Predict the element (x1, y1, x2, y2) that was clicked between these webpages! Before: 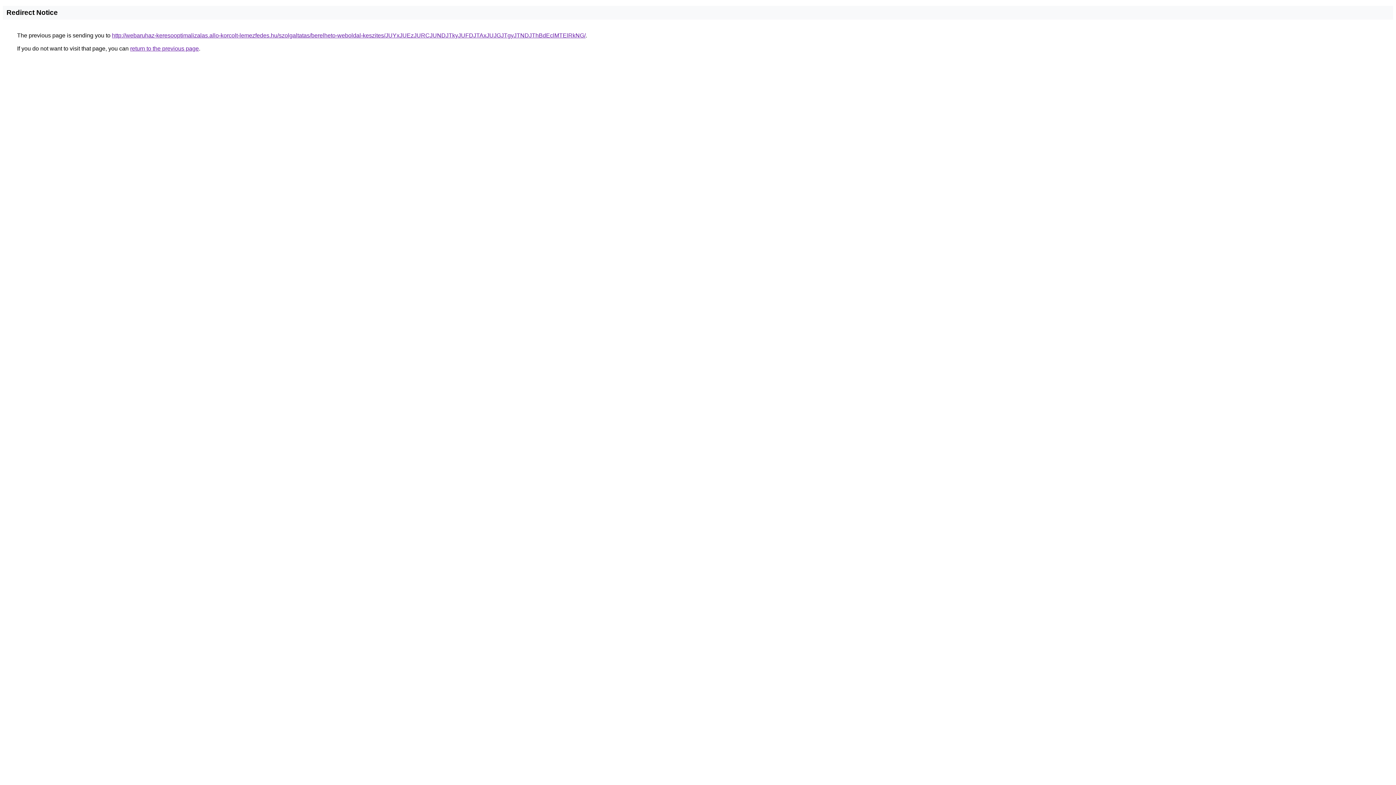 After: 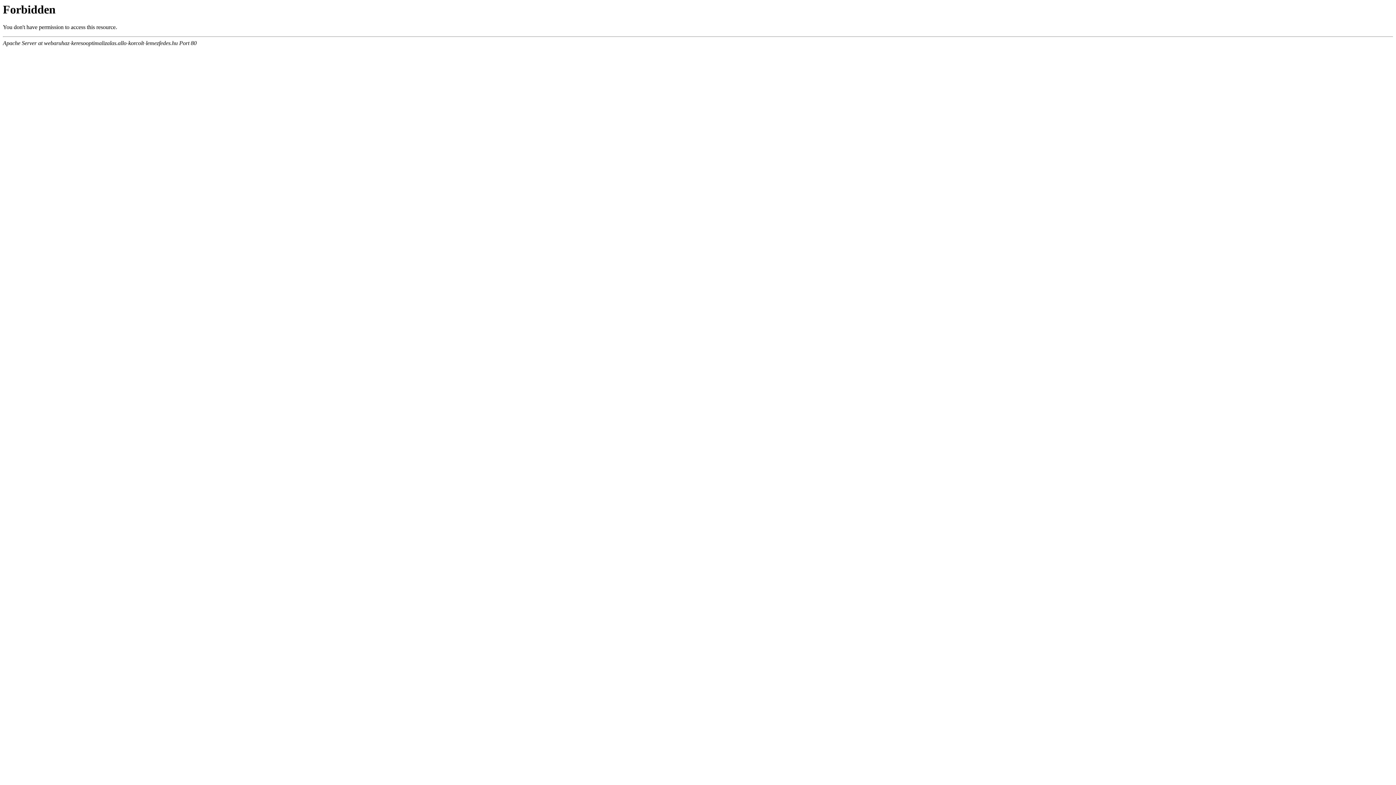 Action: bbox: (112, 32, 585, 38) label: http://webaruhaz-keresooptimalizalas.allo-korcolt-lemezfedes.hu/szolgaltatas/berelheto-weboldal-keszites/JUYxJUEzJURCJUNDJTkyJUFDJTAxJUJGJTgyJTNDJThBdEclMTElRkNG/